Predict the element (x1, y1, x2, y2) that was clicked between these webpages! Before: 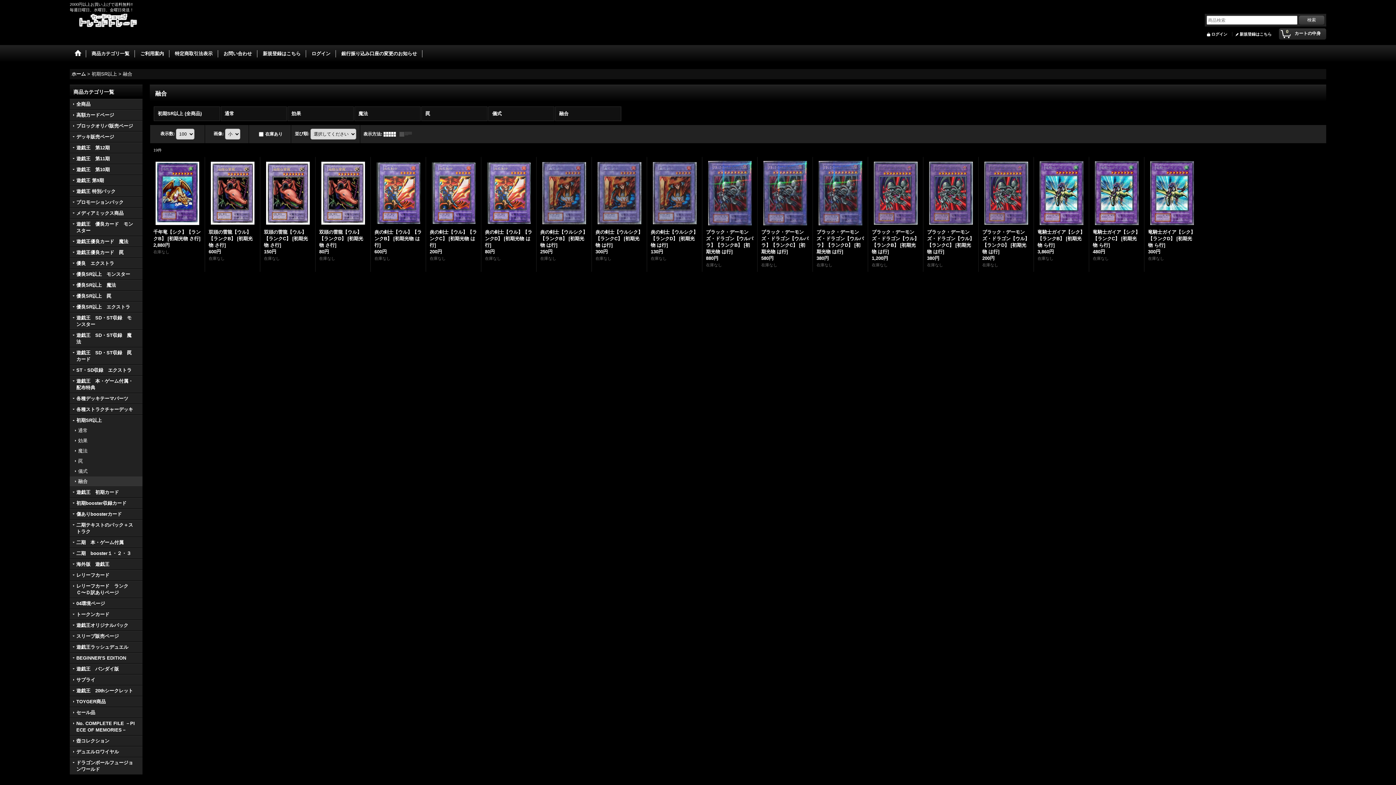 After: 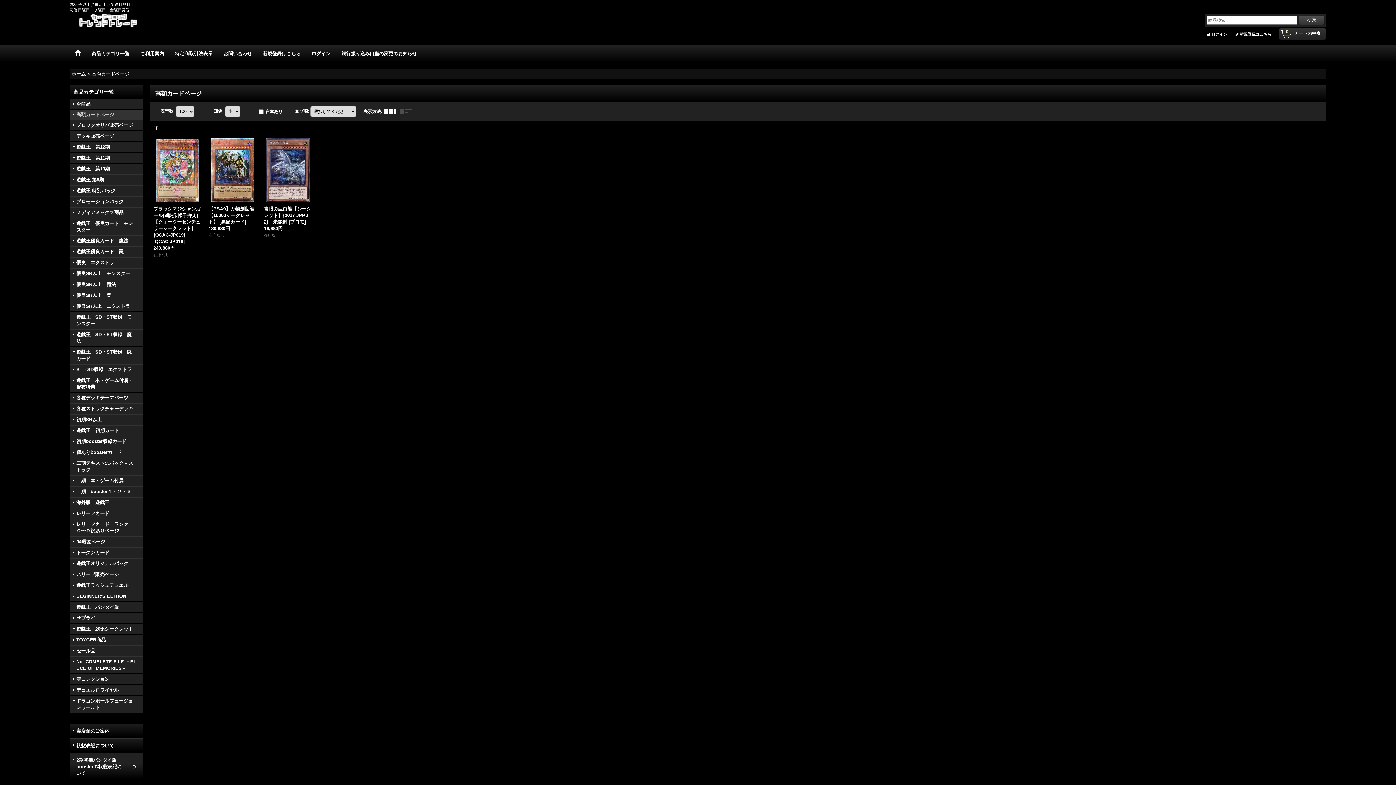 Action: bbox: (69, 110, 142, 120) label: 高額カードページ